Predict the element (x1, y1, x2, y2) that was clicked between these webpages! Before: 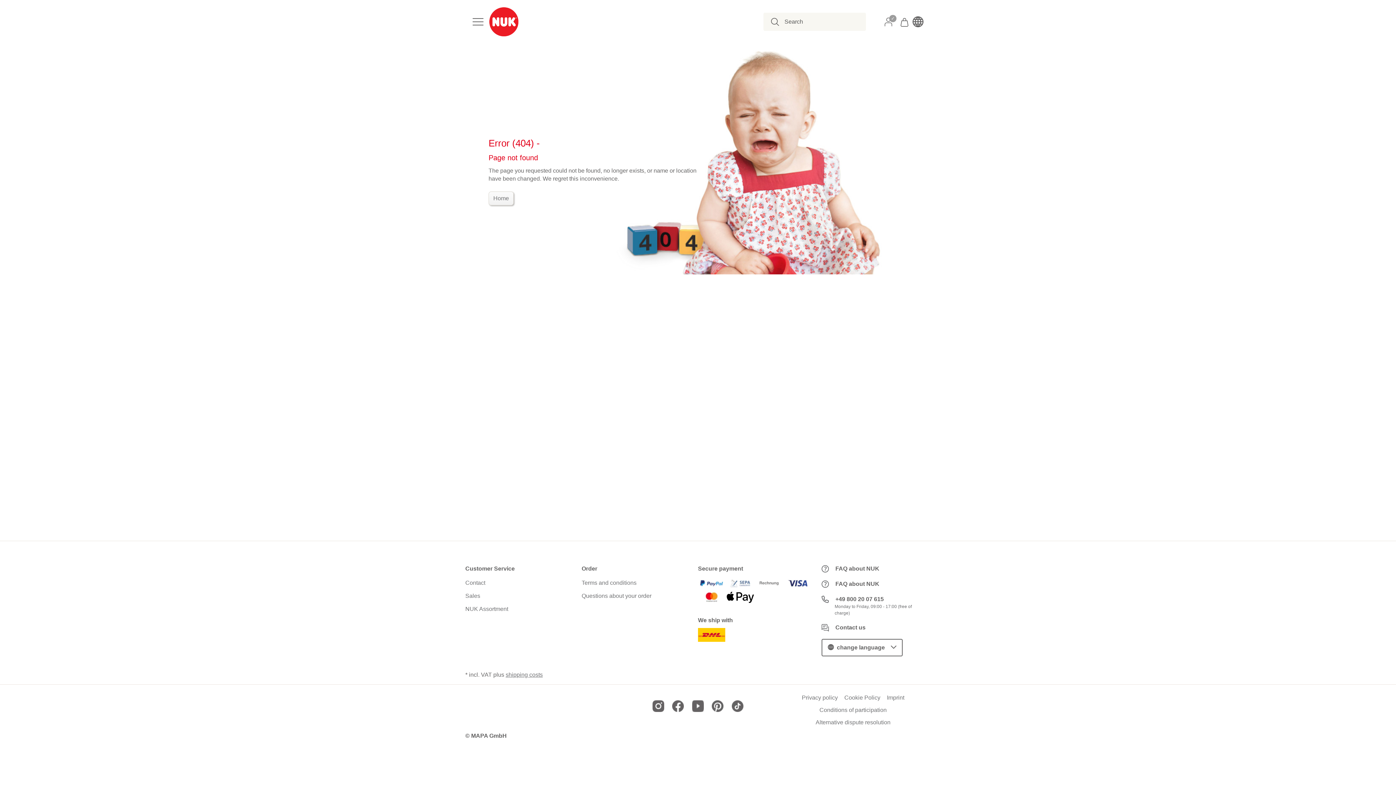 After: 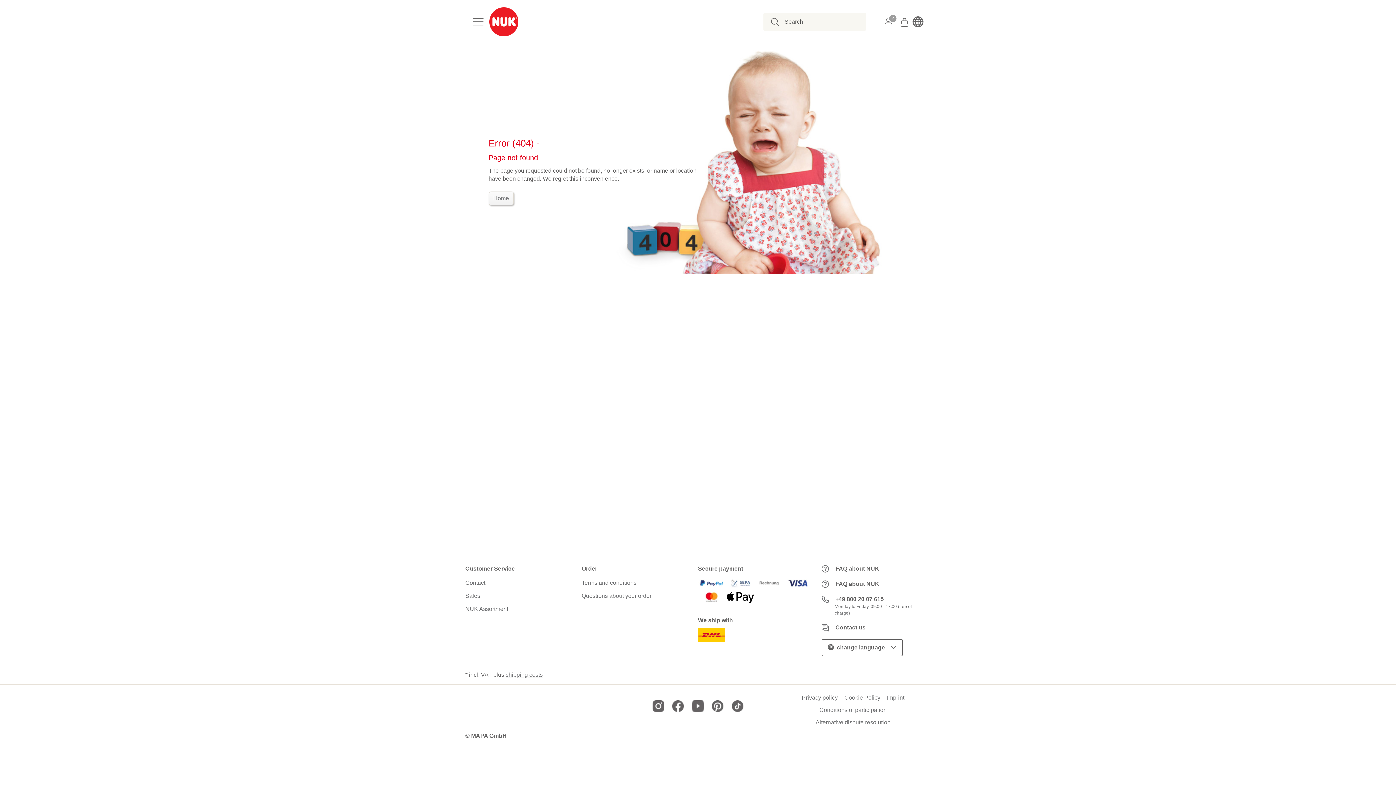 Action: bbox: (652, 700, 664, 712)